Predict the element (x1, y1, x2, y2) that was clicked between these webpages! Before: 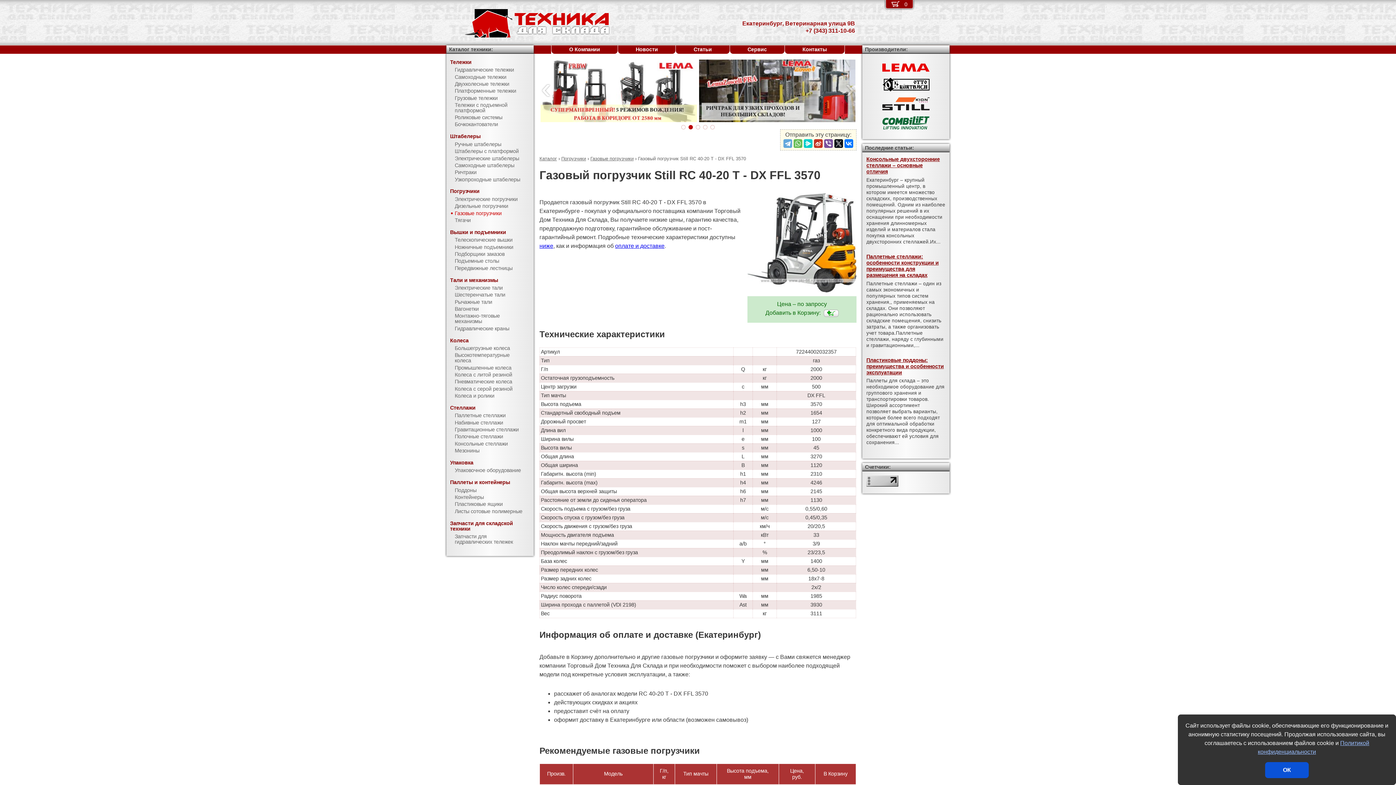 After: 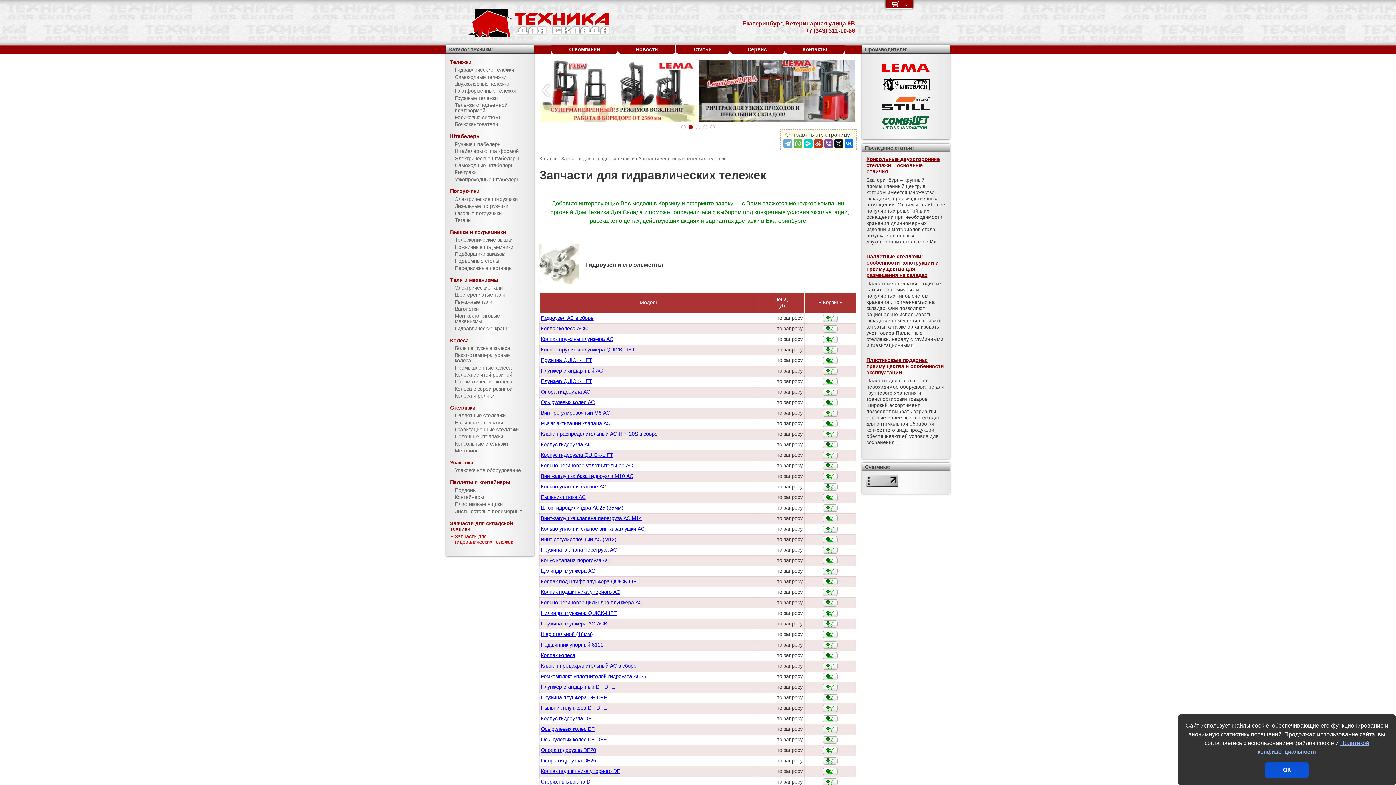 Action: label: Запчасти для гидравлических тележек bbox: (446, 533, 533, 545)